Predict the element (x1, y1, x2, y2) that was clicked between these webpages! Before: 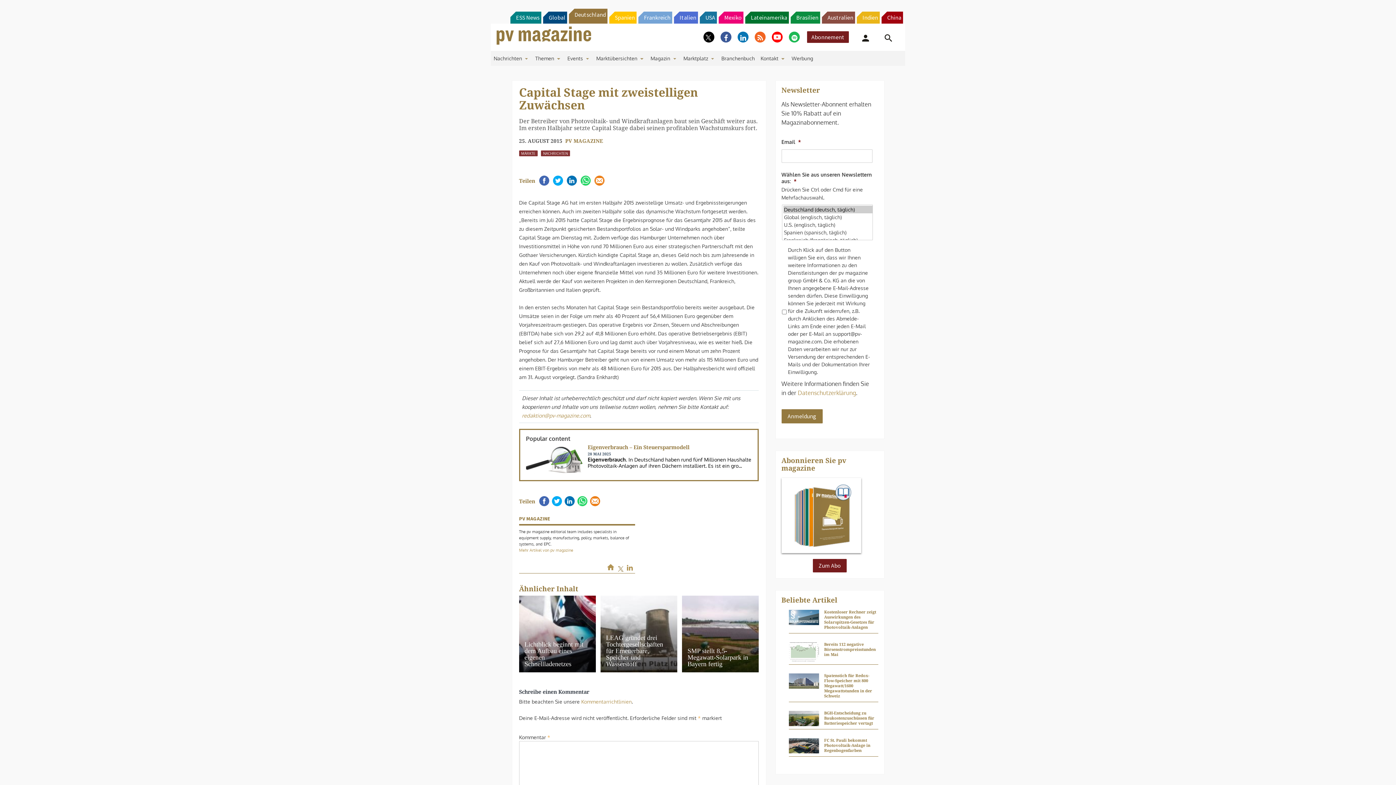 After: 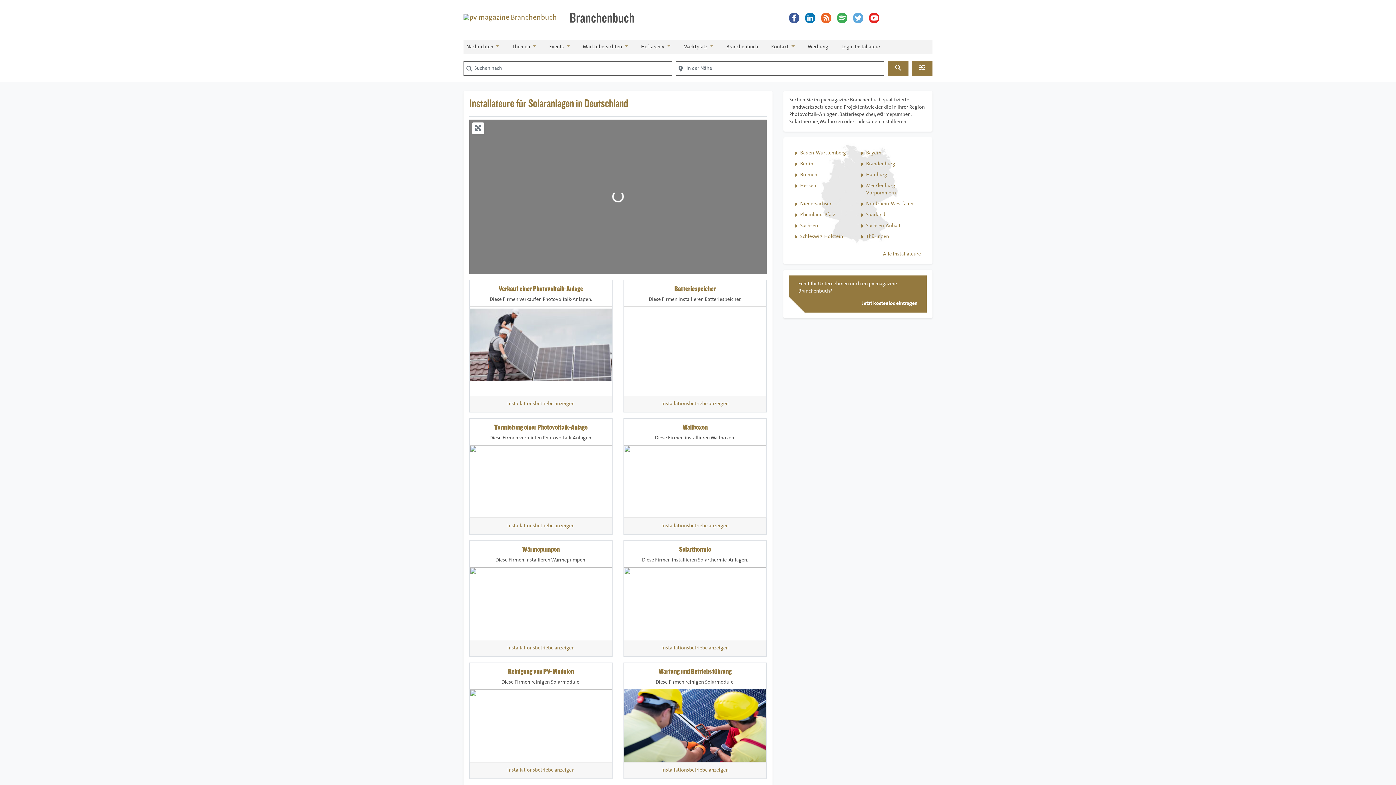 Action: bbox: (718, 50, 757, 65) label: Branchenbuch